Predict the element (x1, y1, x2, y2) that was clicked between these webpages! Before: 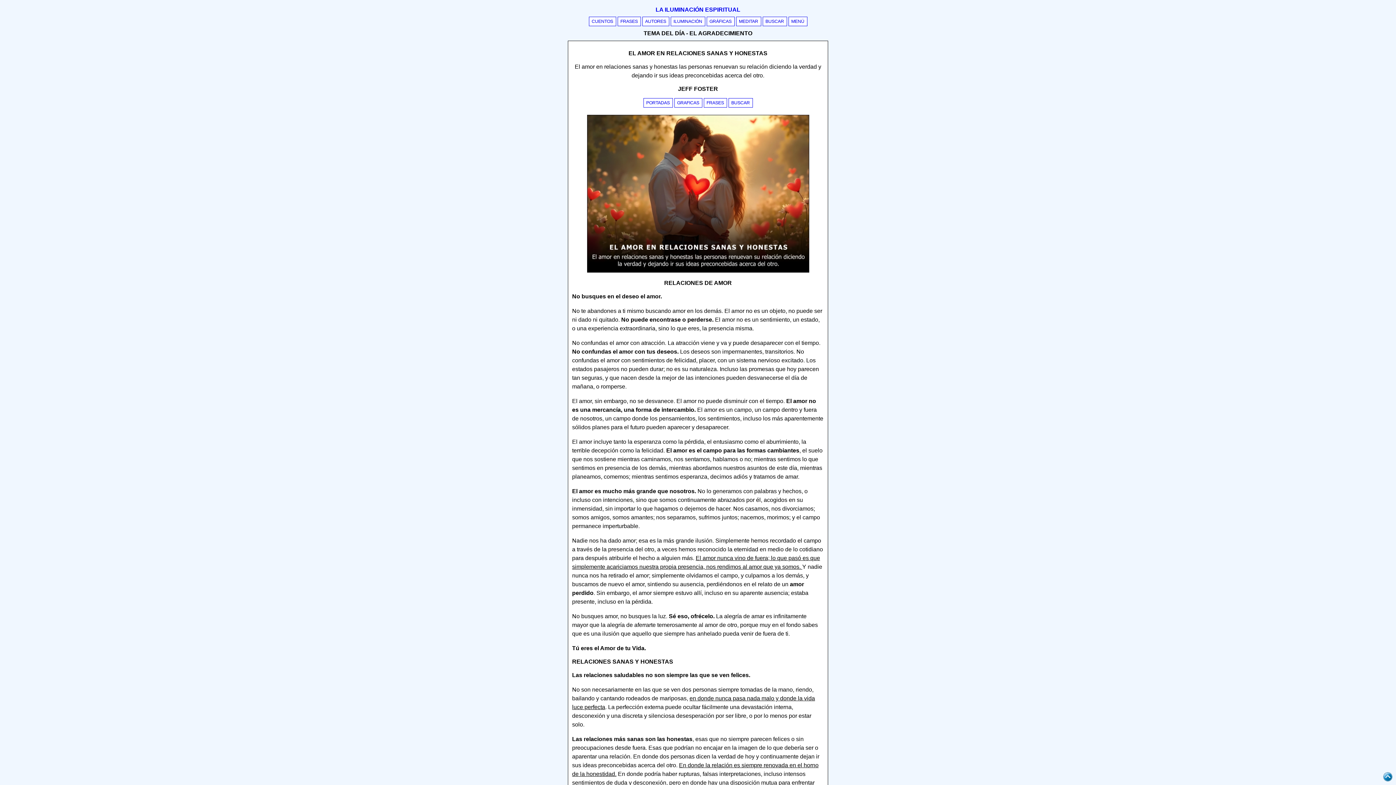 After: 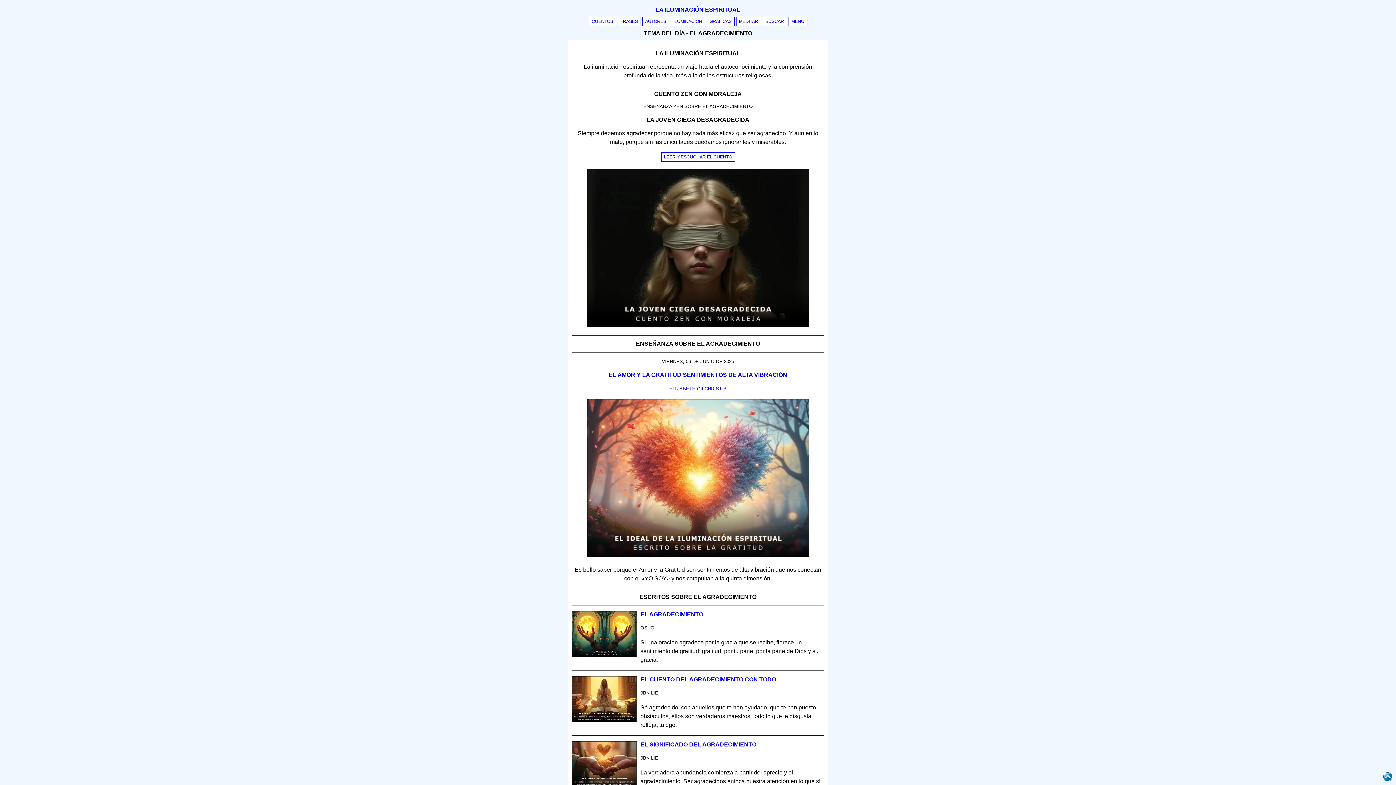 Action: bbox: (655, 6, 740, 12) label: LA ILUMINACIÓN ESPIRITUAL